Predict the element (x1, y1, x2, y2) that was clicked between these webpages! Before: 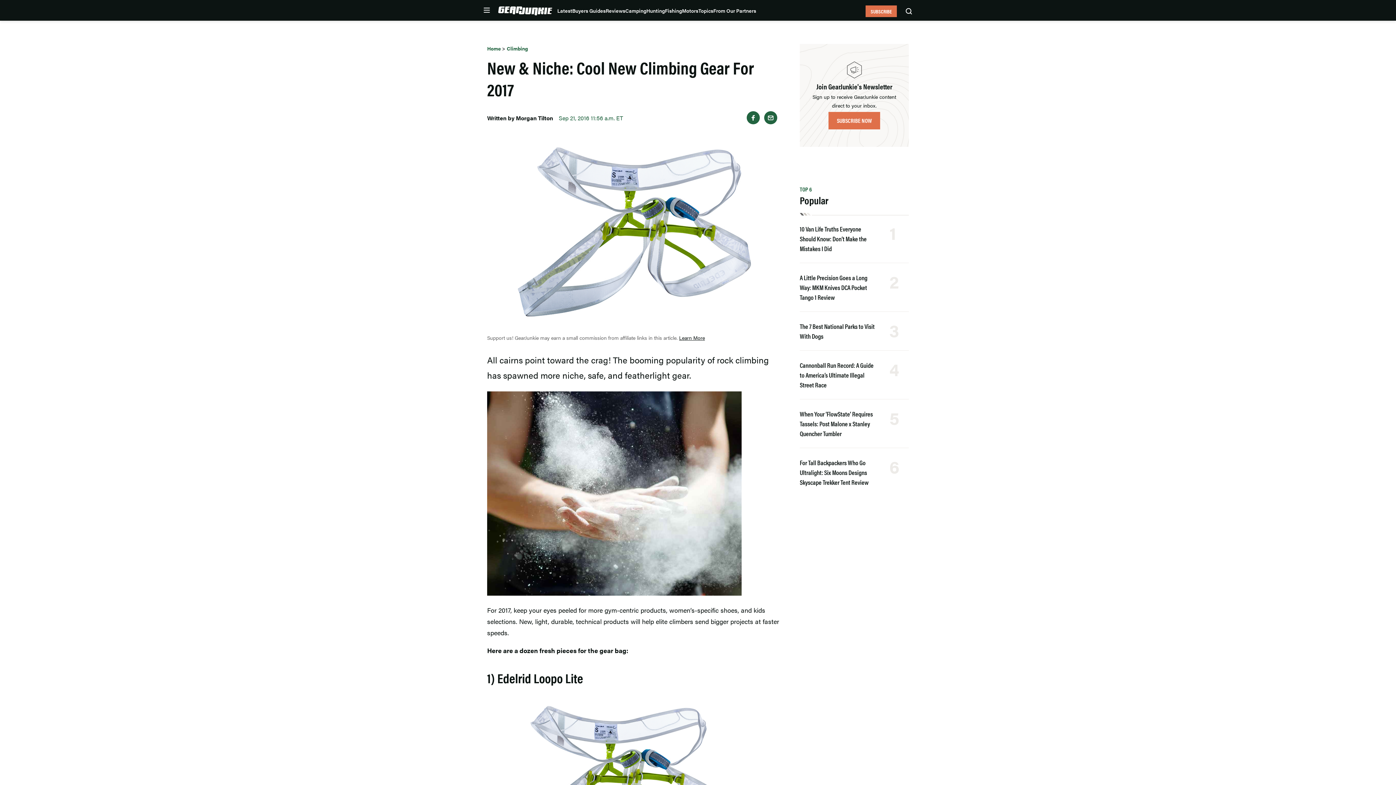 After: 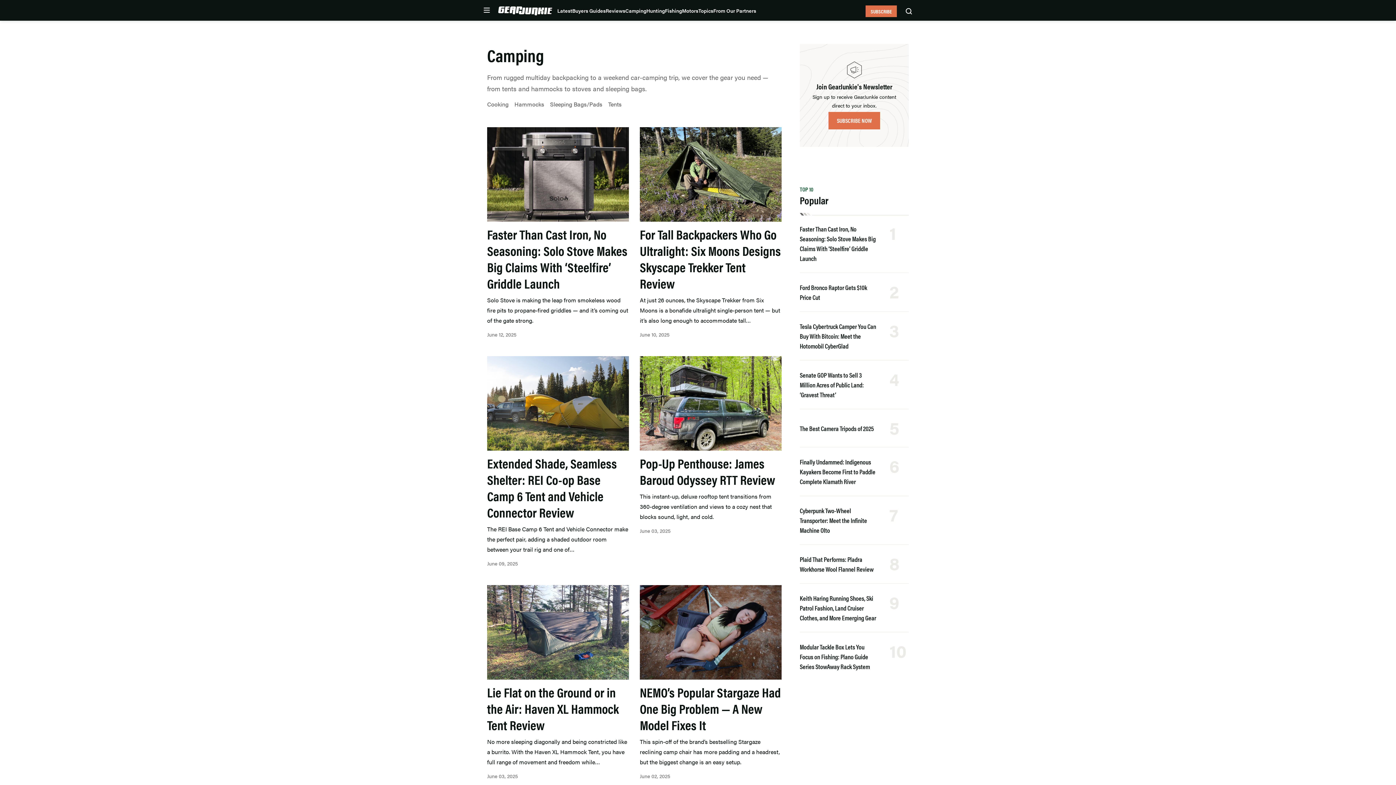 Action: label: Camping bbox: (625, 6, 646, 14)